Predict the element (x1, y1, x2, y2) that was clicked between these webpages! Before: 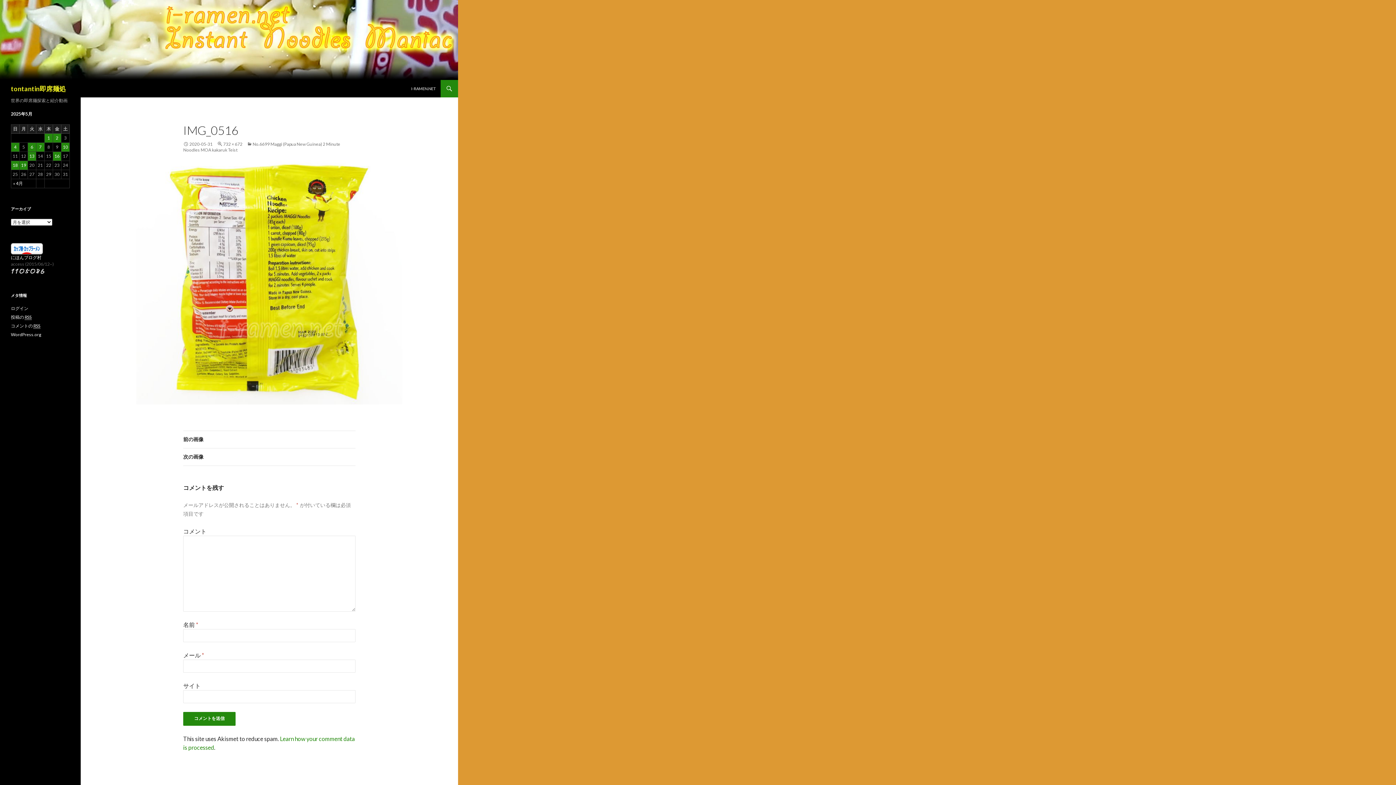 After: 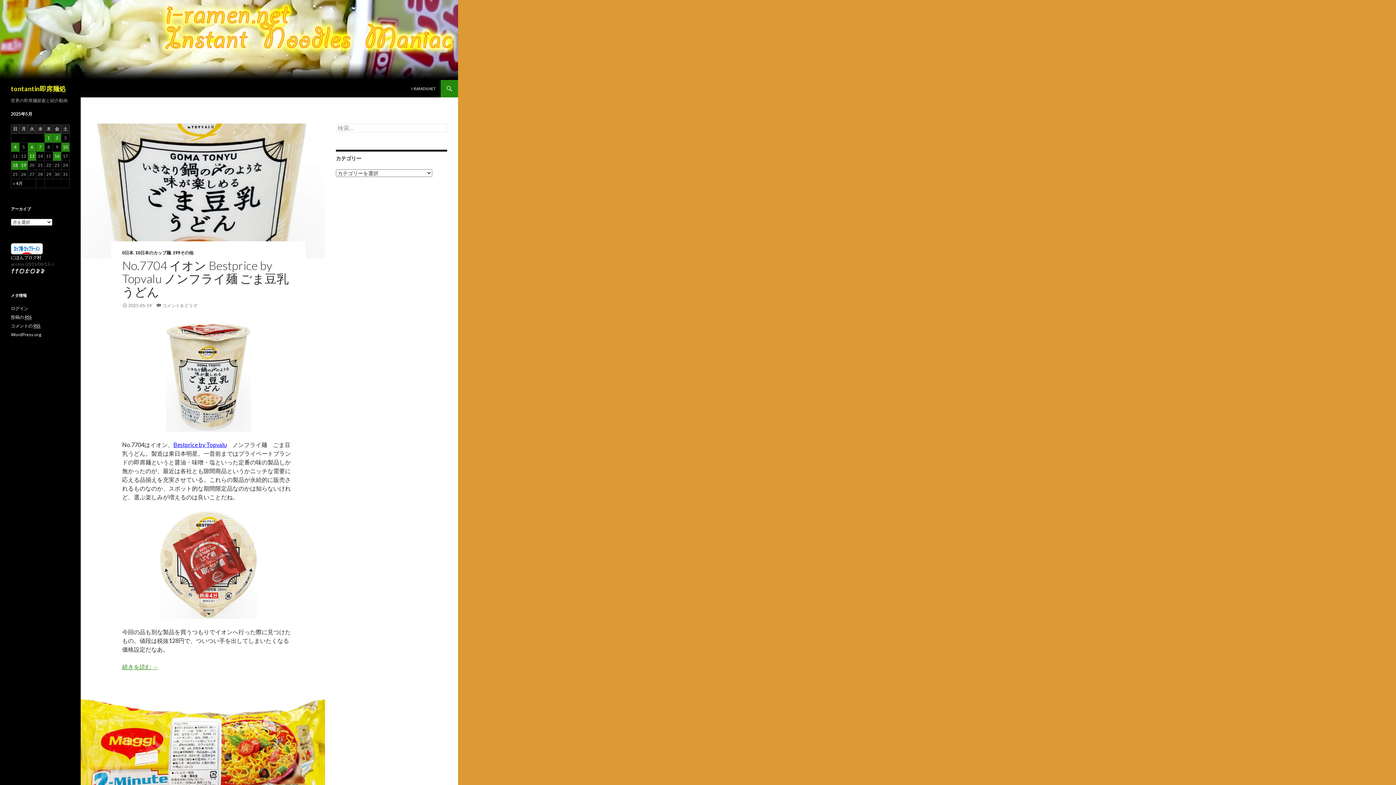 Action: bbox: (10, 80, 65, 97) label: tontantin即席麺処